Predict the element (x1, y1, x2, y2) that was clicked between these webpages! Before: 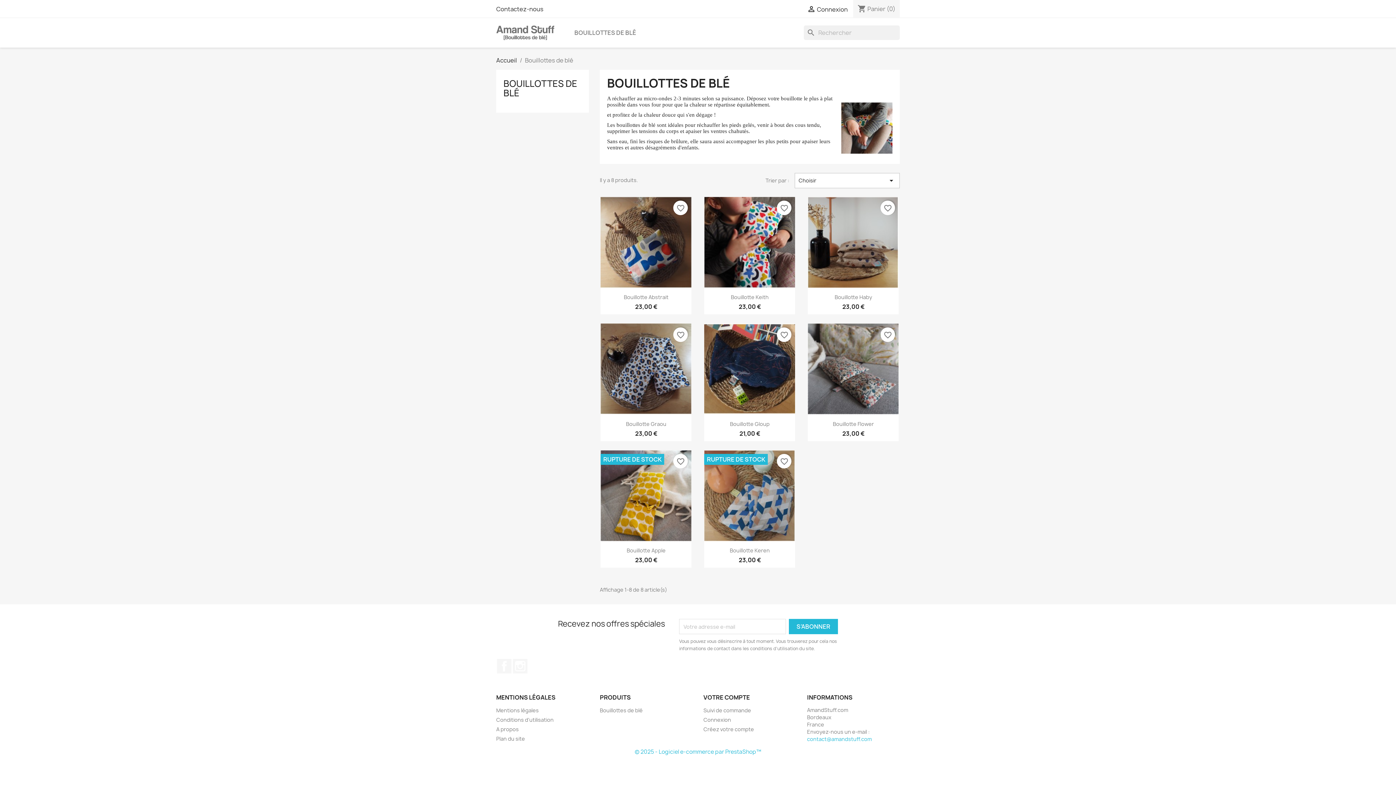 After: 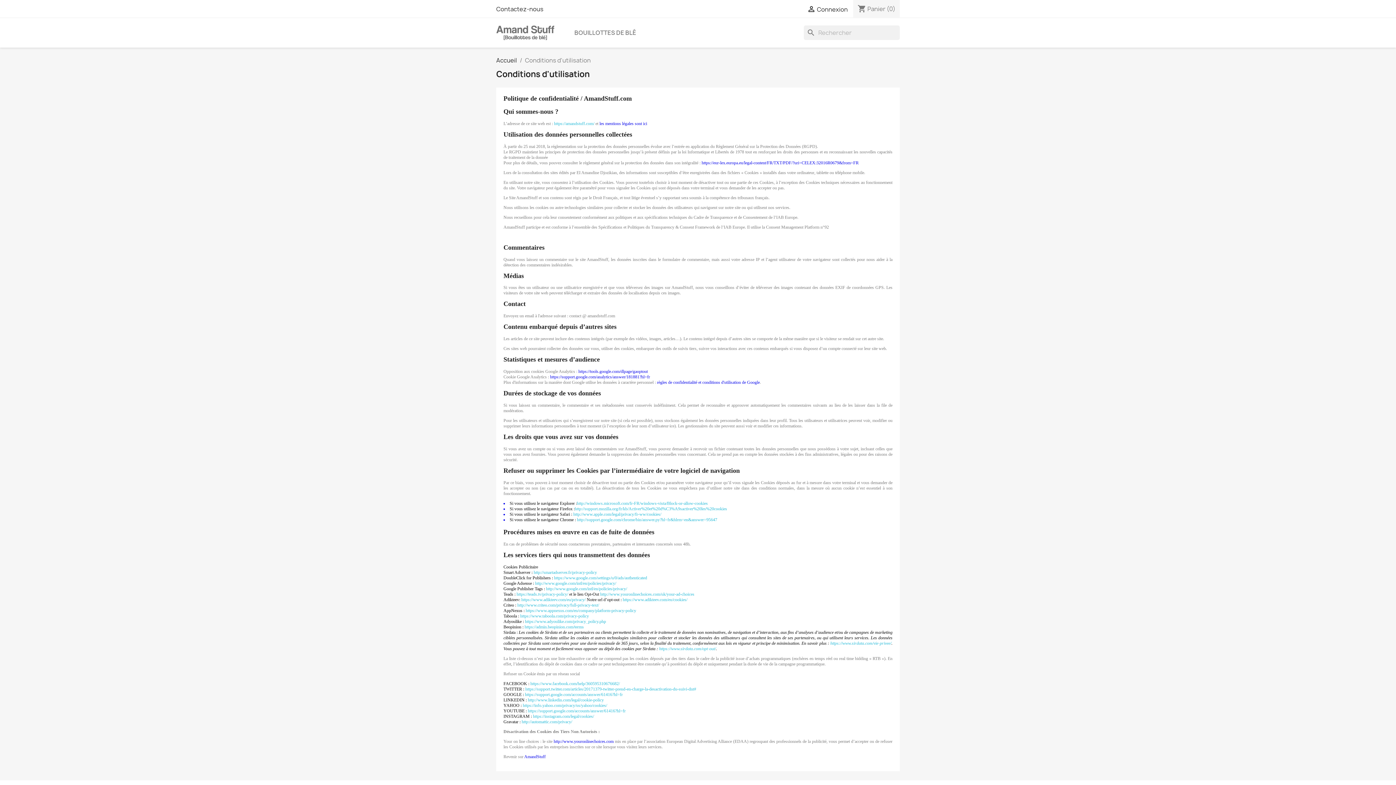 Action: label: Conditions d'utilisation bbox: (496, 716, 553, 723)